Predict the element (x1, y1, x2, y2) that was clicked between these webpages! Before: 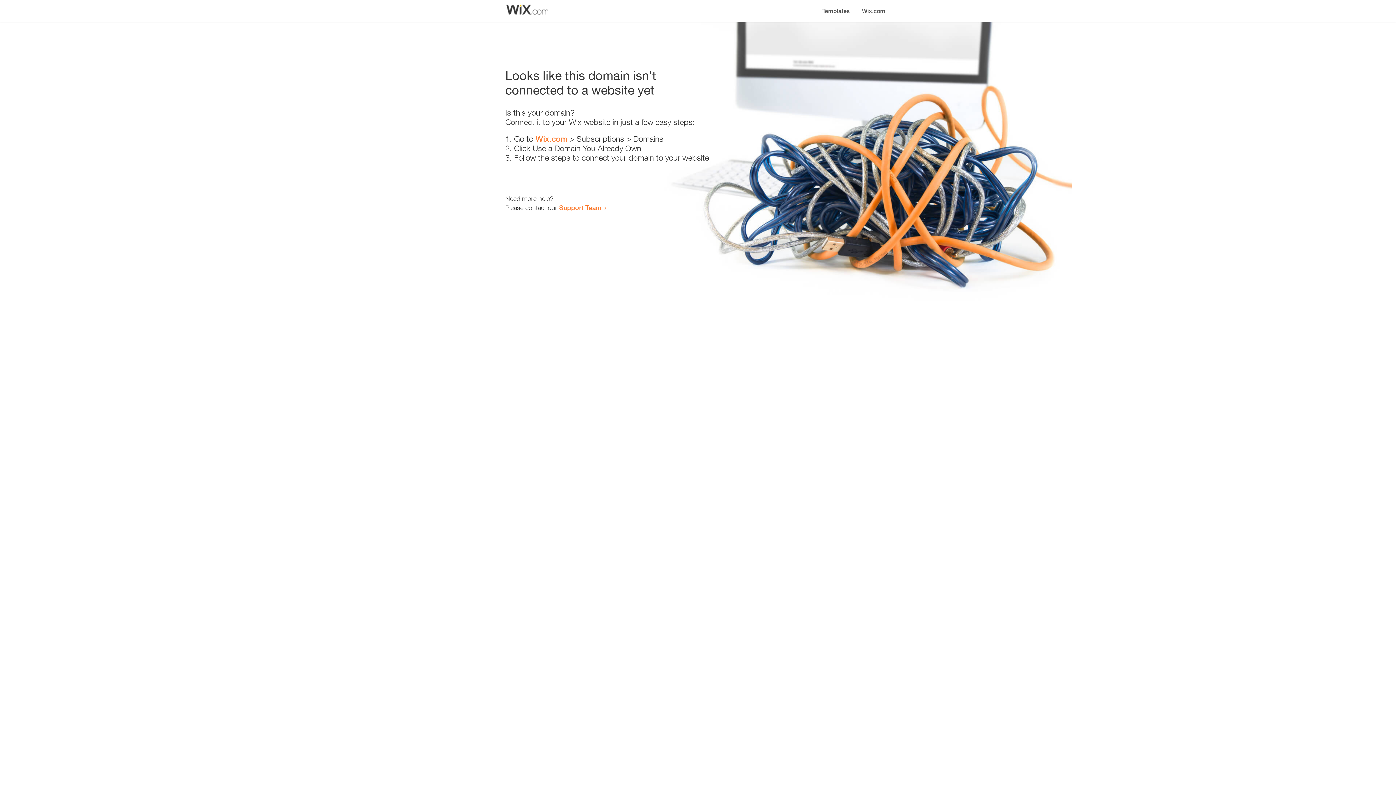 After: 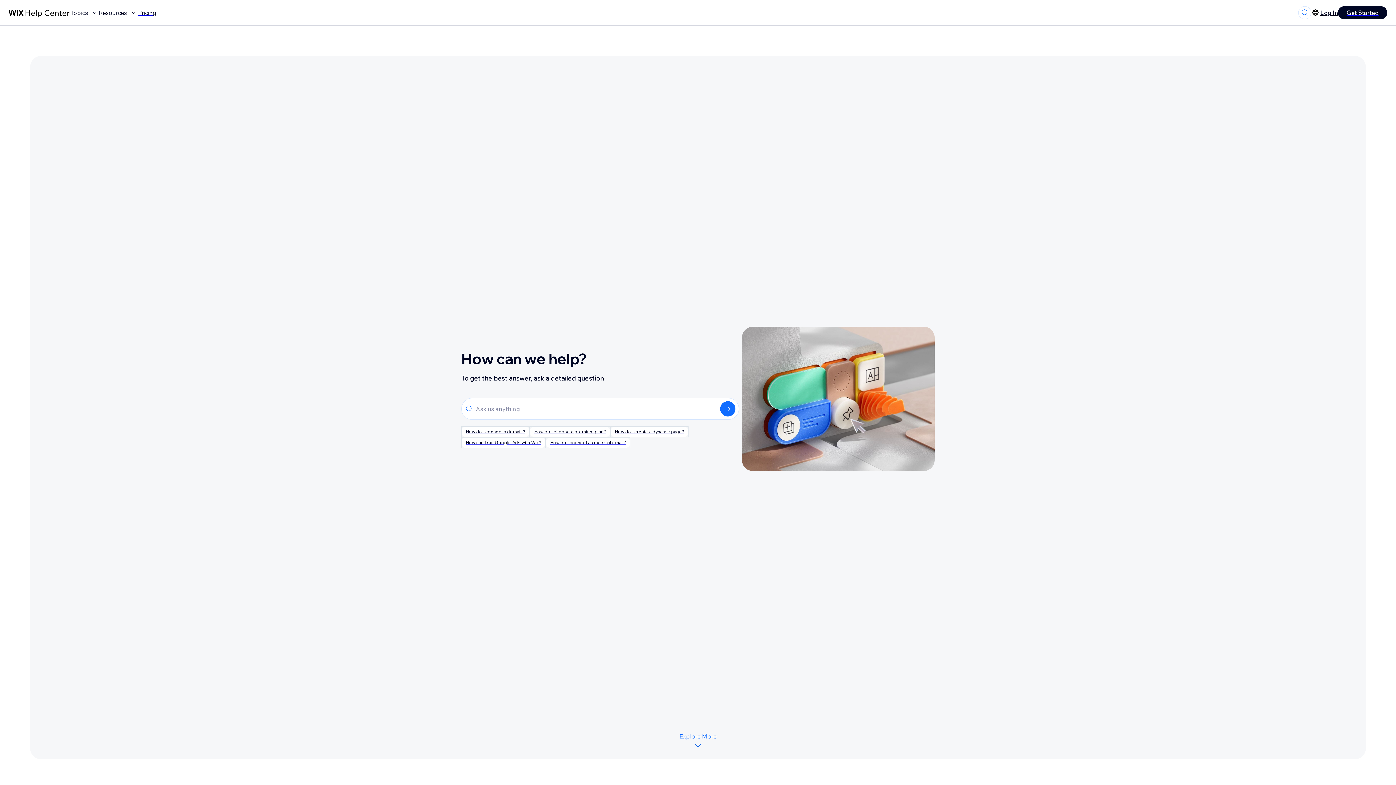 Action: bbox: (559, 203, 601, 211) label: Support Team